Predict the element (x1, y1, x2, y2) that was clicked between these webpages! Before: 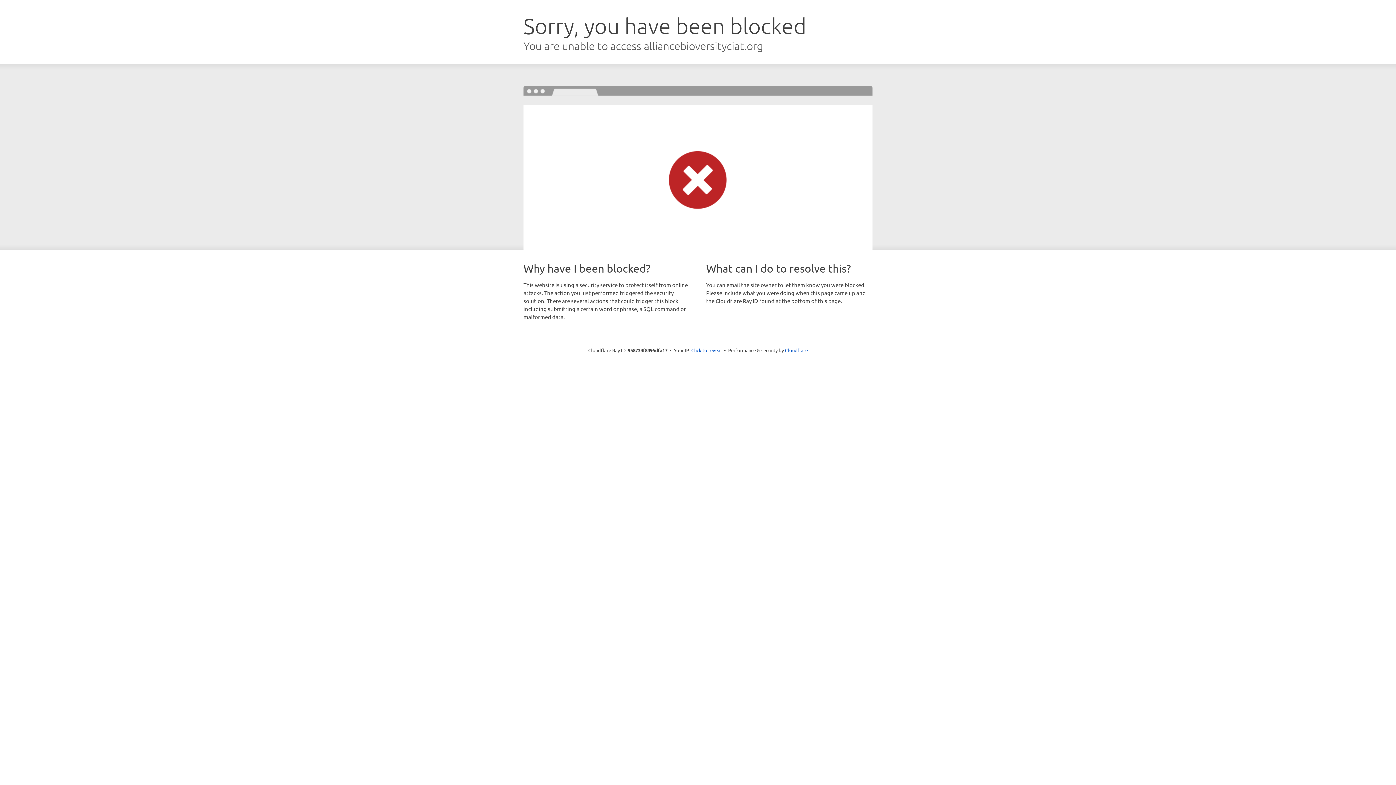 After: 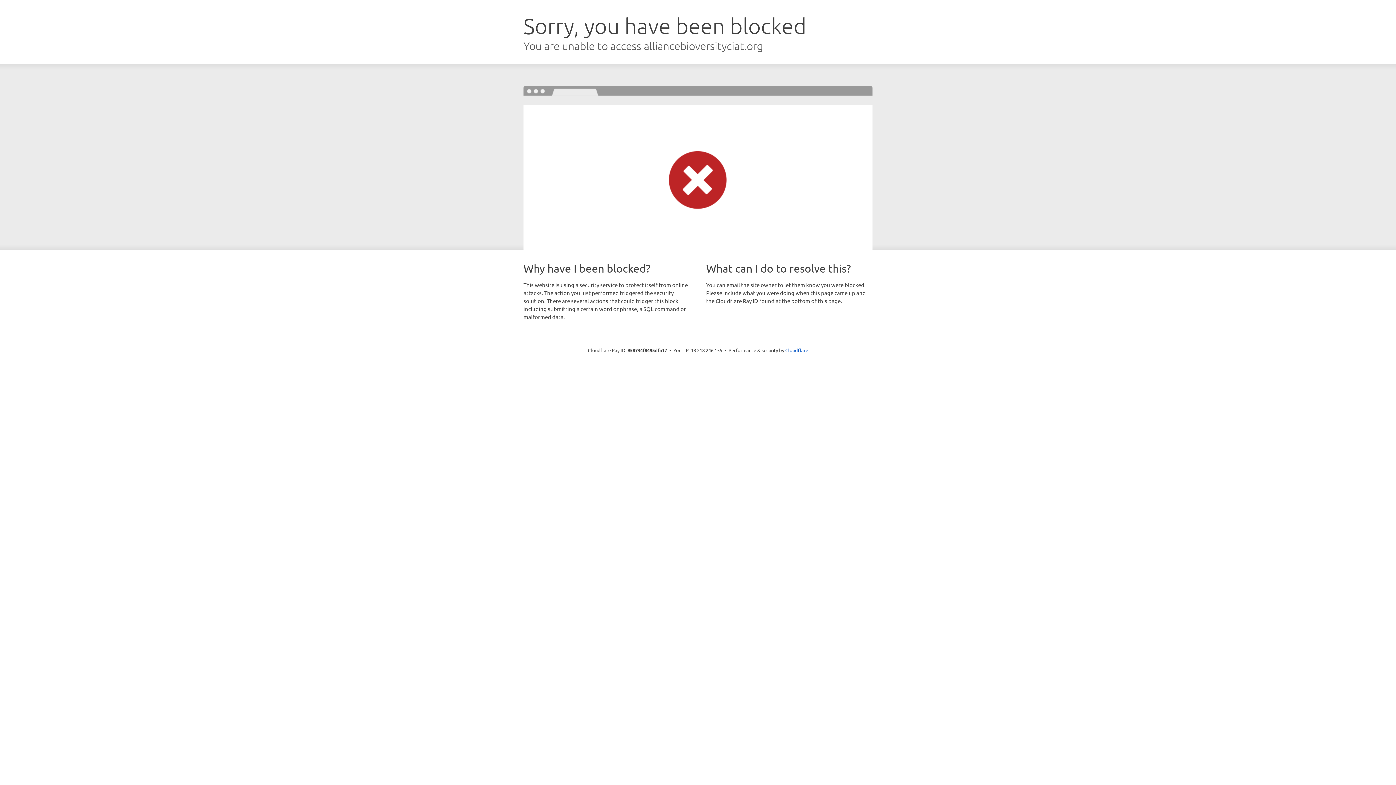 Action: bbox: (691, 346, 722, 353) label: Click to reveal